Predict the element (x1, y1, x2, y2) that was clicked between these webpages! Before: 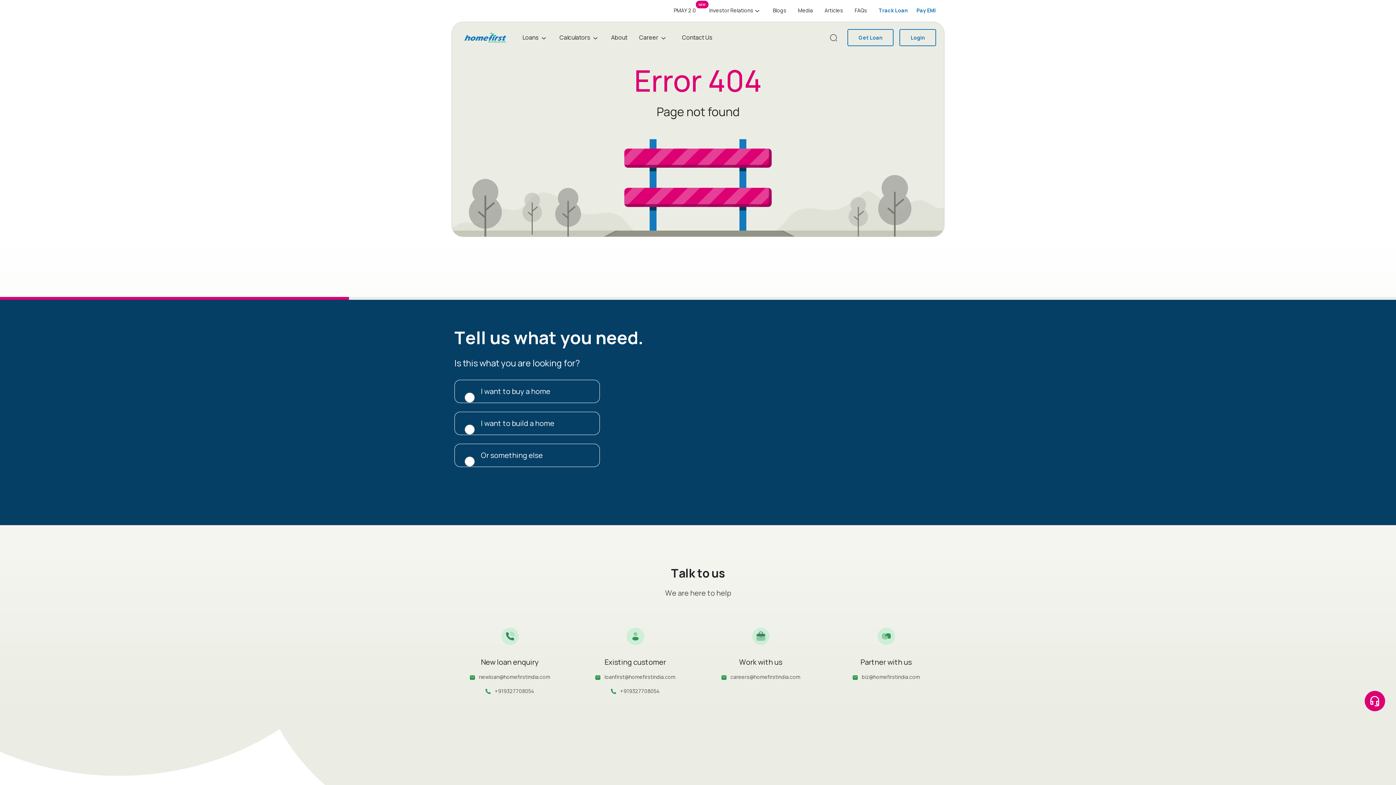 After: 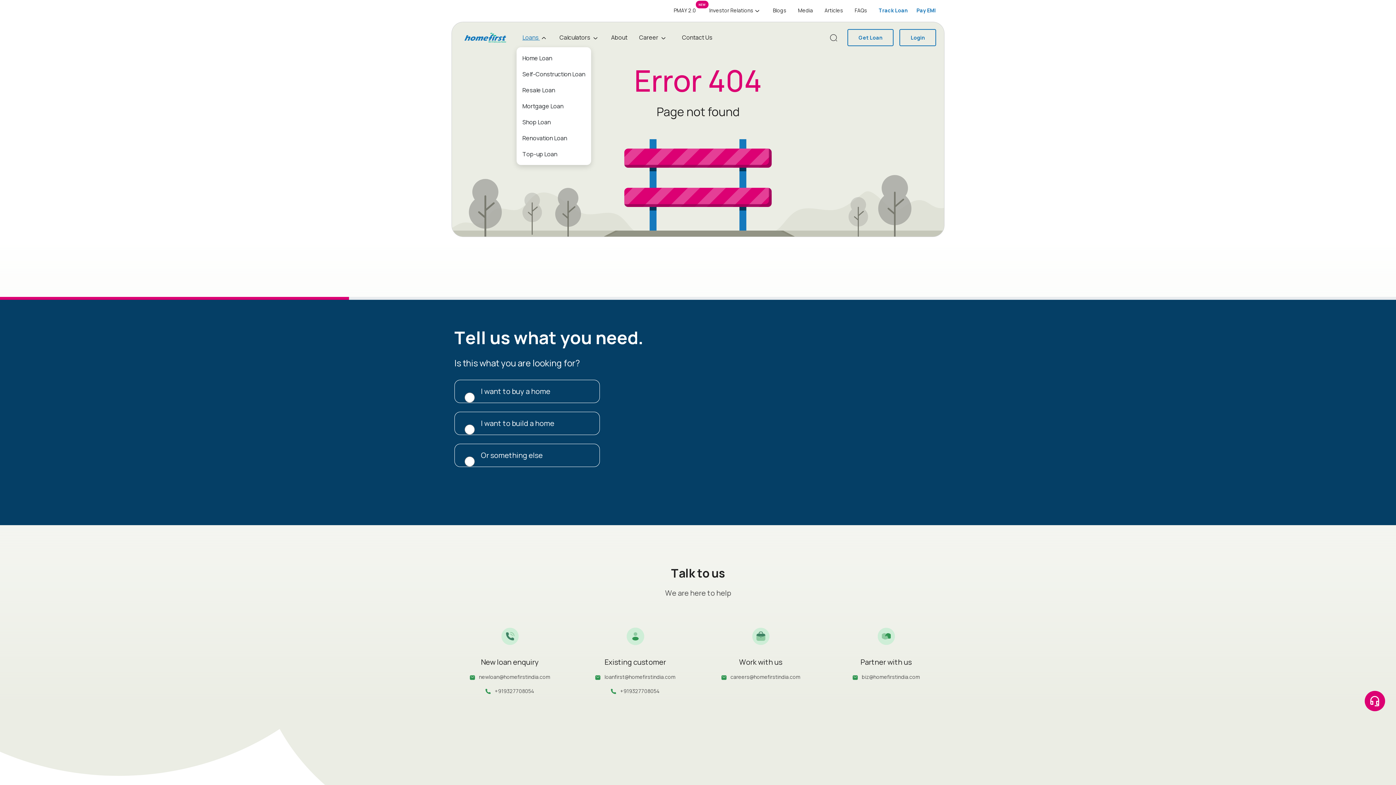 Action: label: Loans  bbox: (519, 30, 550, 45)